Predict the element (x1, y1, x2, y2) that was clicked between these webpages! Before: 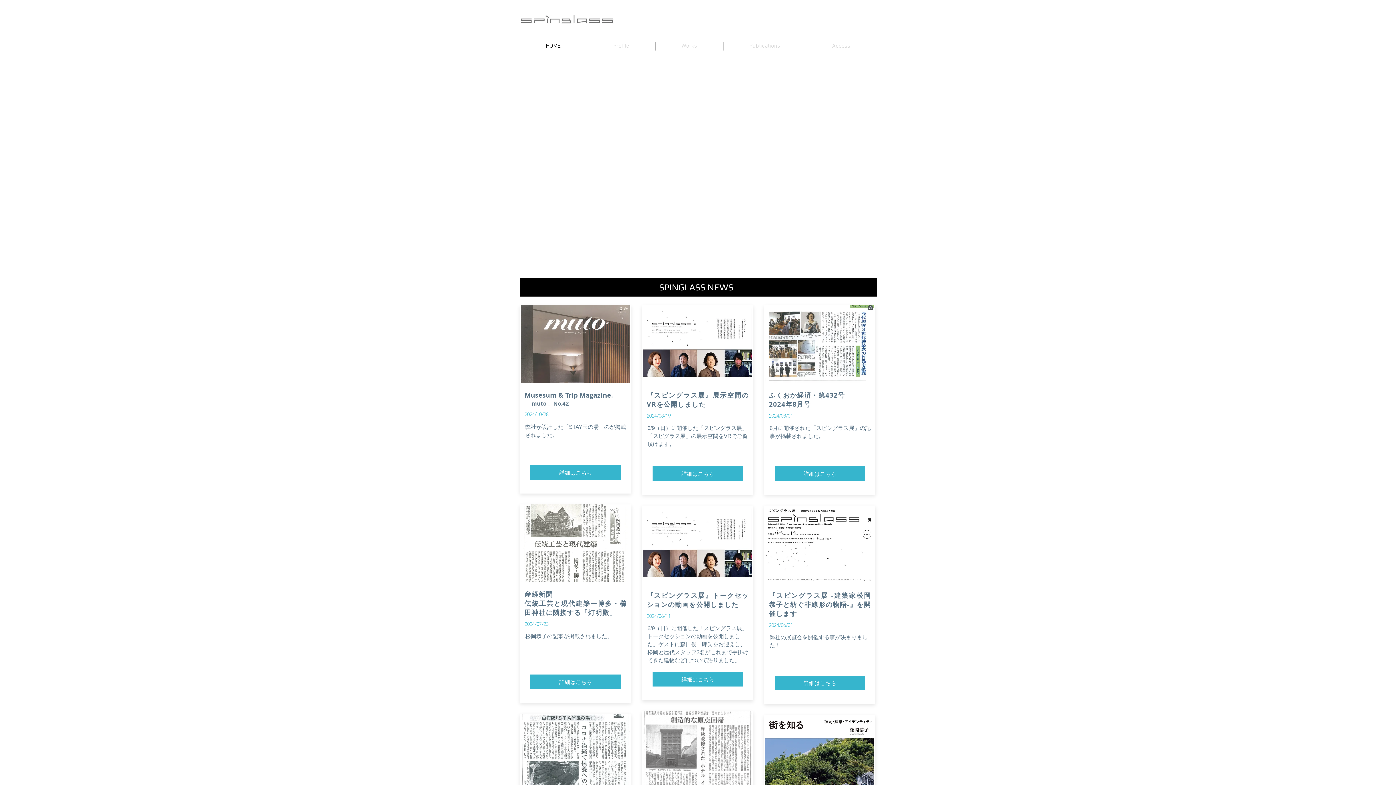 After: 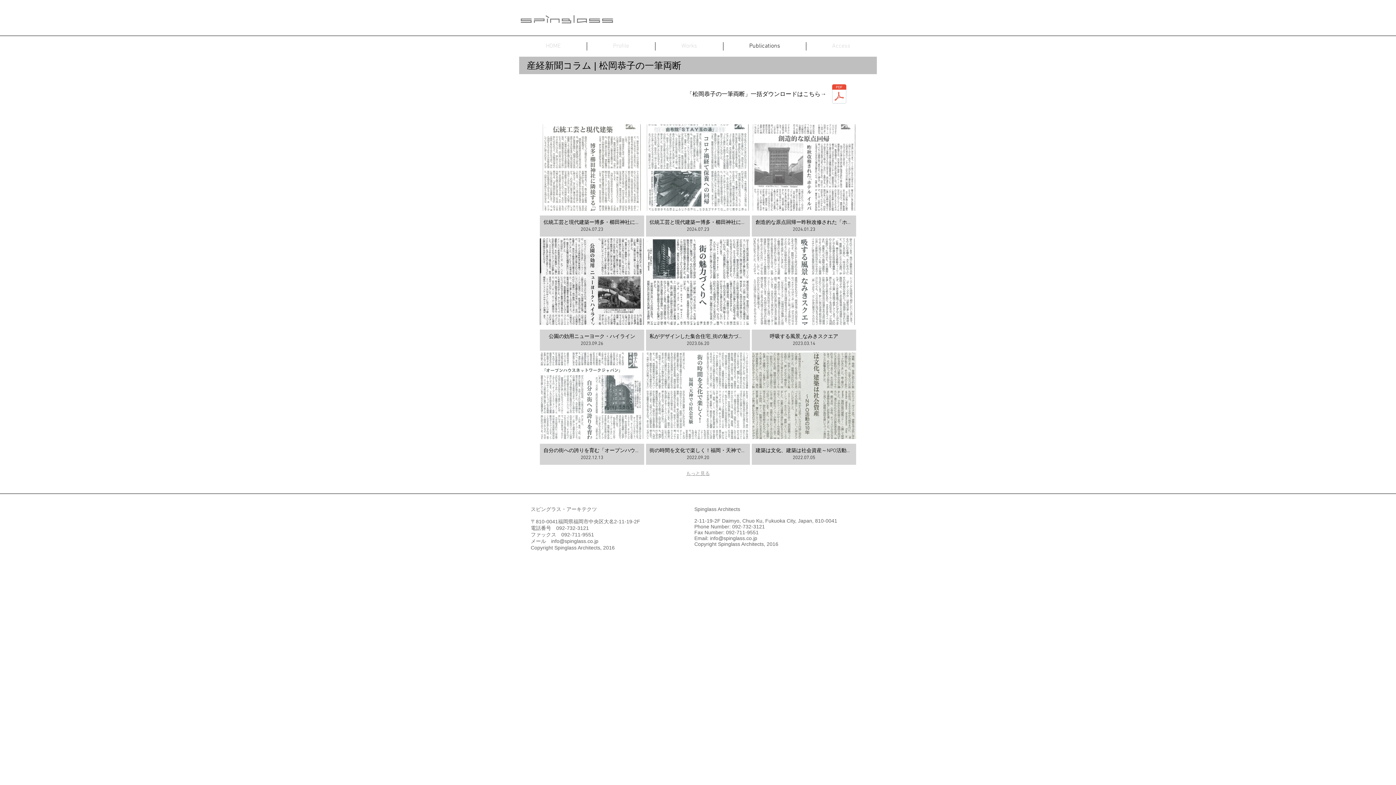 Action: label: 詳細はこちら bbox: (530, 674, 621, 689)